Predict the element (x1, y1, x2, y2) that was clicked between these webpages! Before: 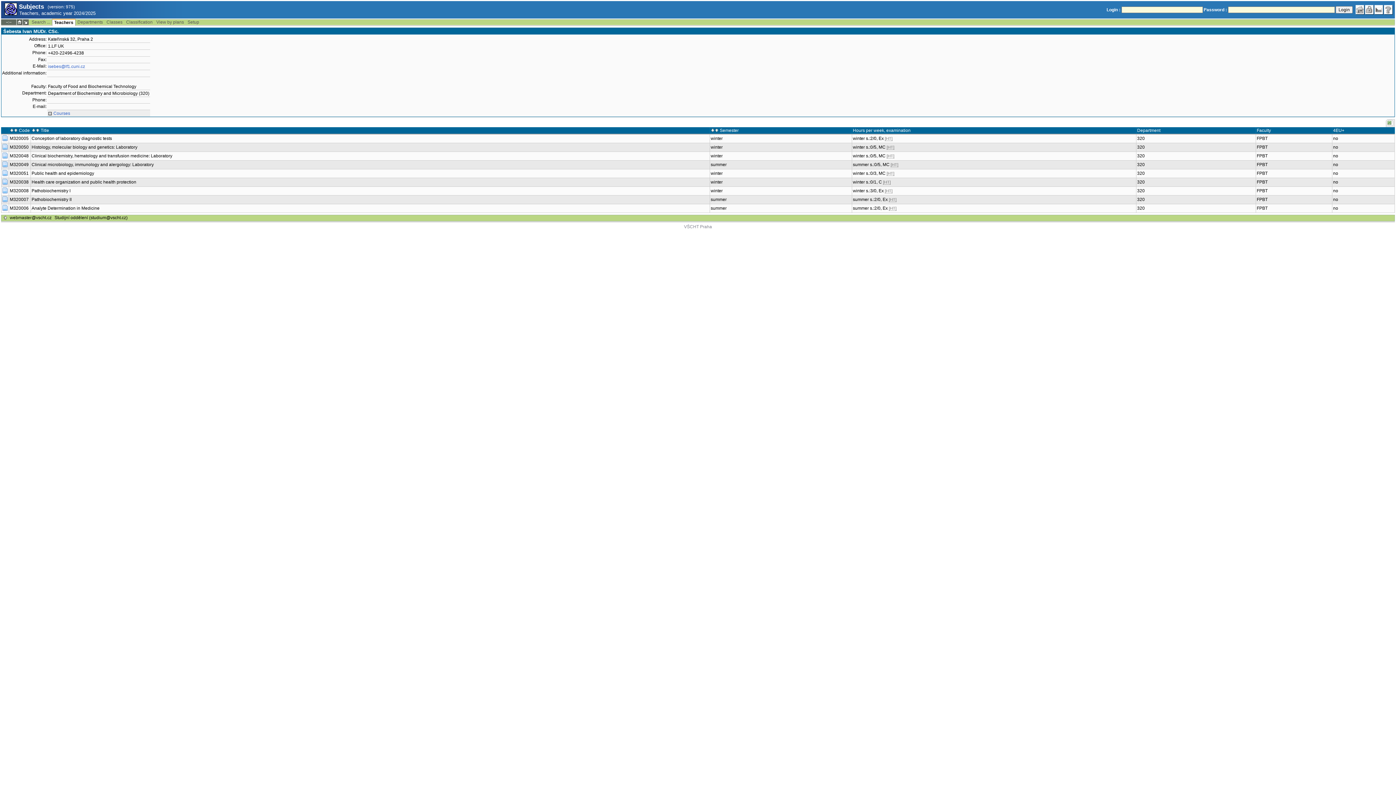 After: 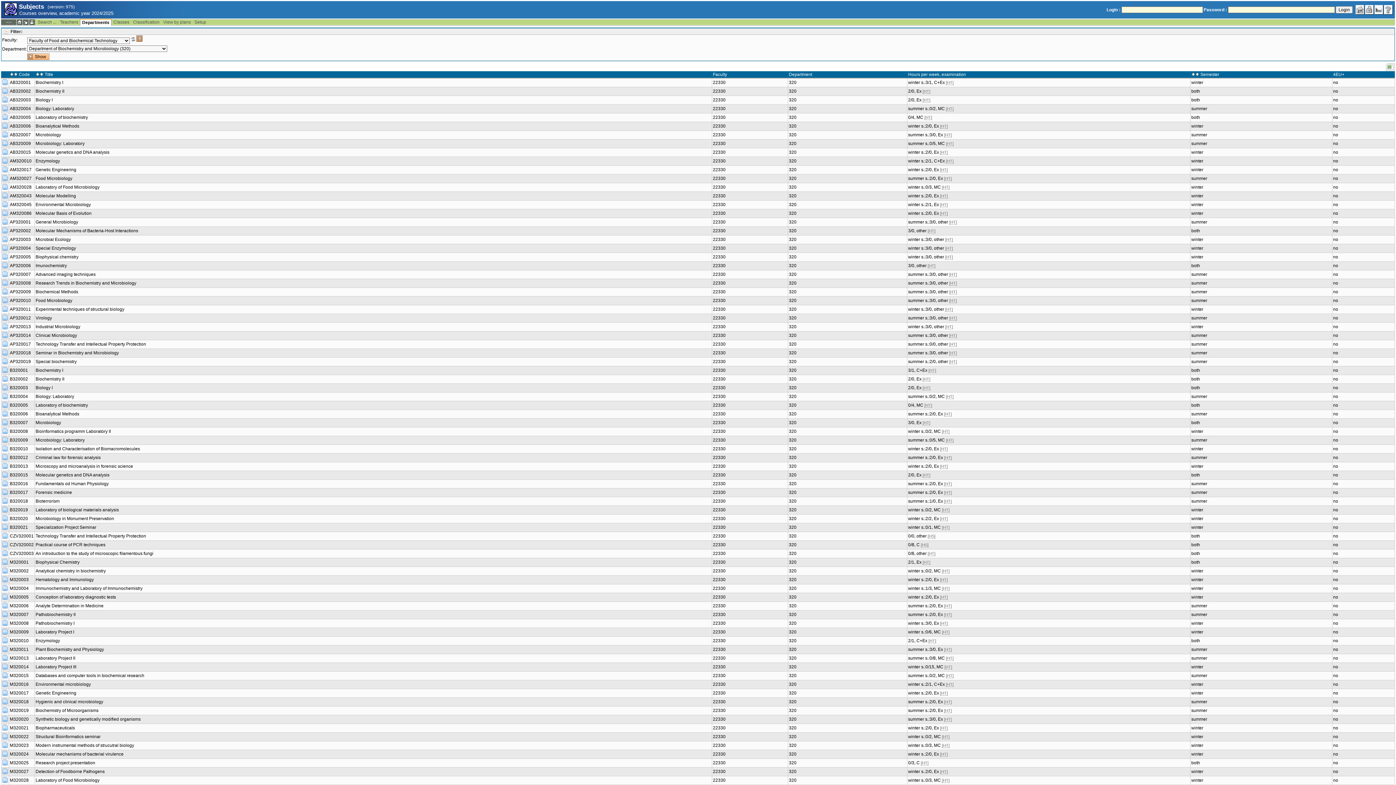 Action: label: 320 bbox: (1137, 153, 1145, 158)